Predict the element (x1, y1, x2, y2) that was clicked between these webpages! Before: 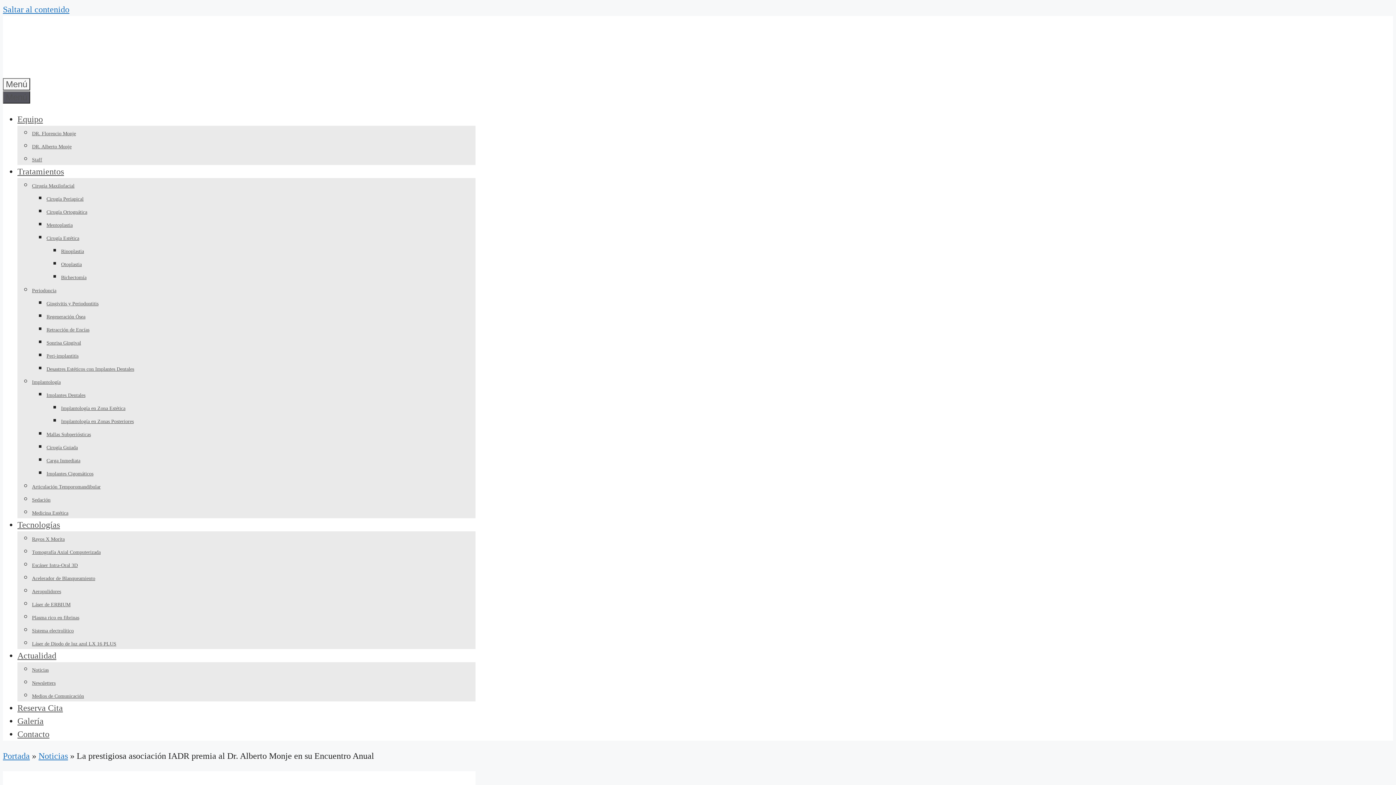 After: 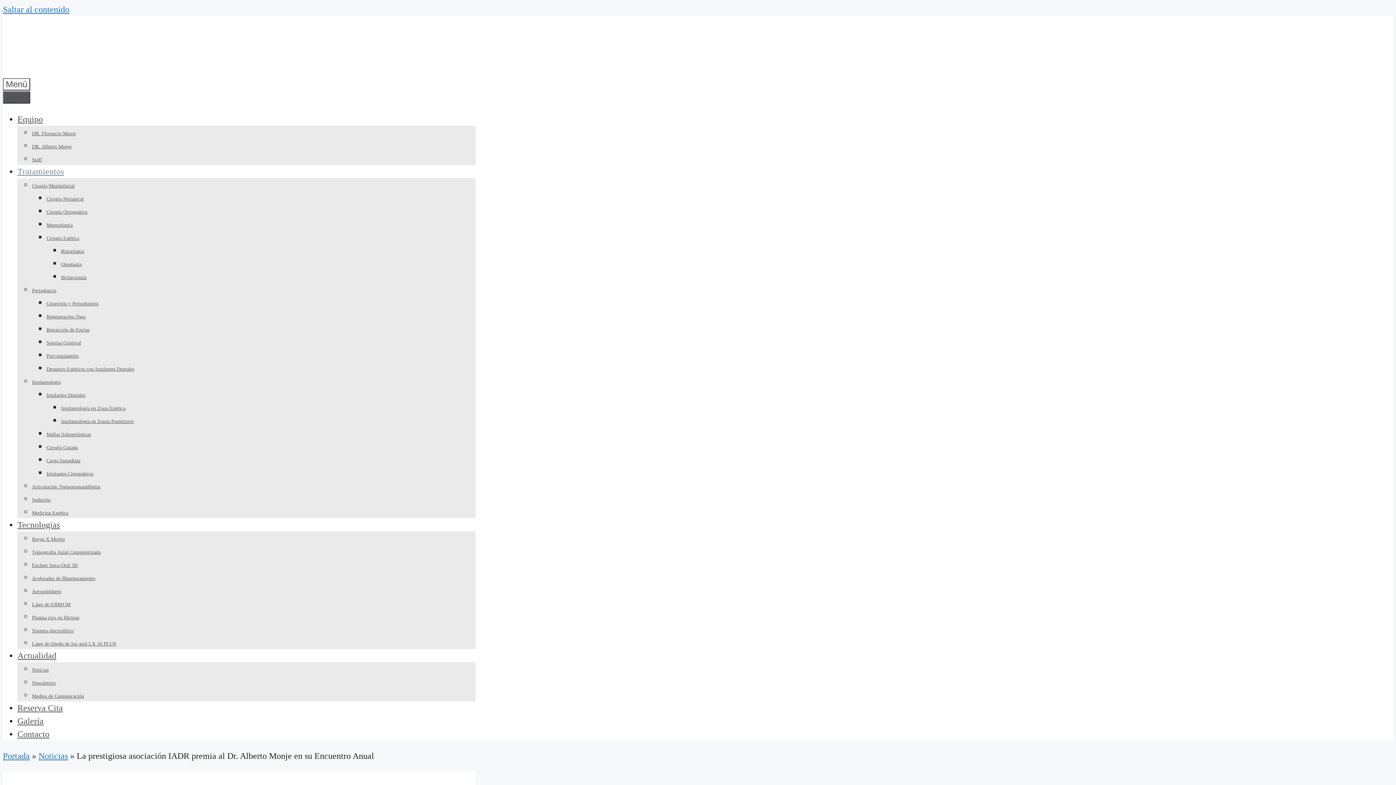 Action: label: Tratamientos bbox: (17, 166, 64, 176)